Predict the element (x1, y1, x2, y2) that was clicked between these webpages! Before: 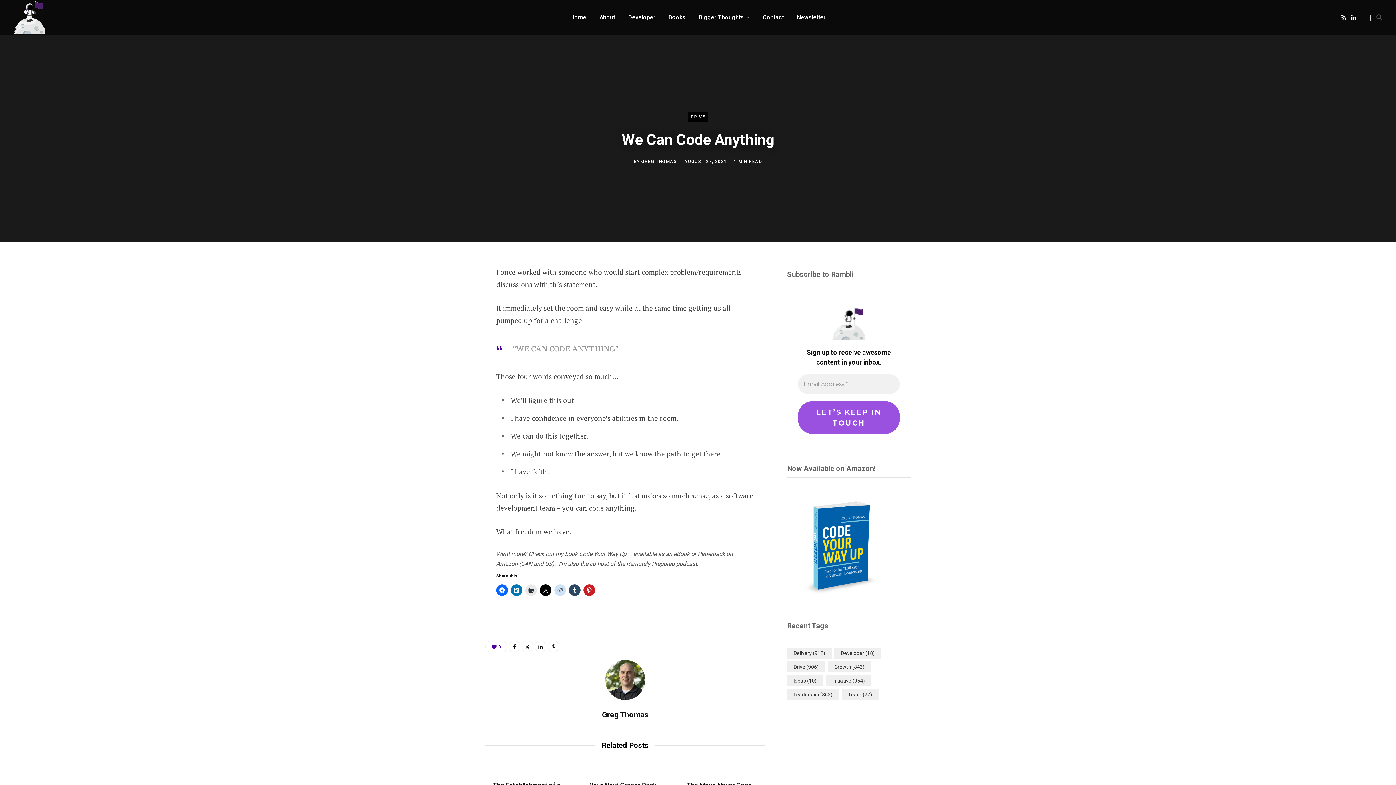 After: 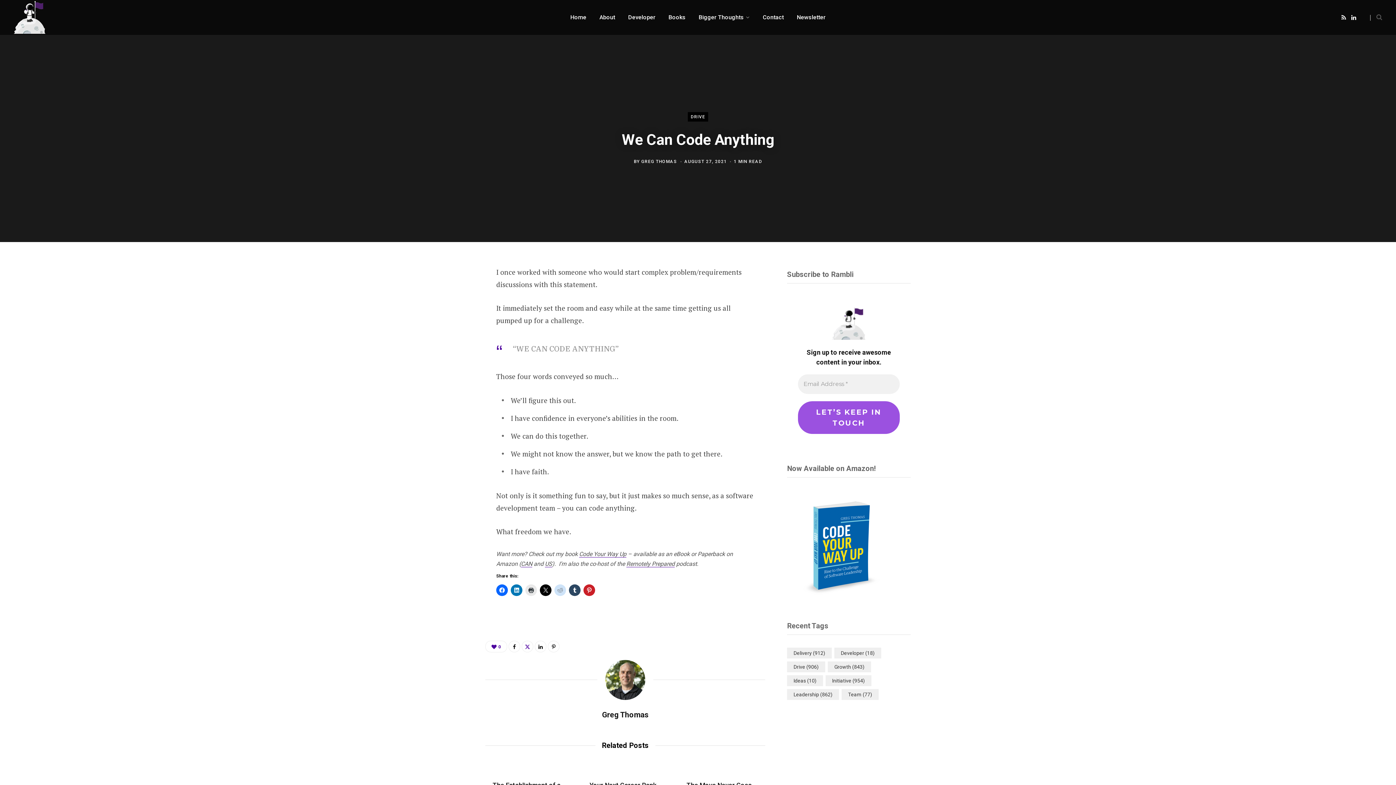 Action: bbox: (521, 641, 533, 652)